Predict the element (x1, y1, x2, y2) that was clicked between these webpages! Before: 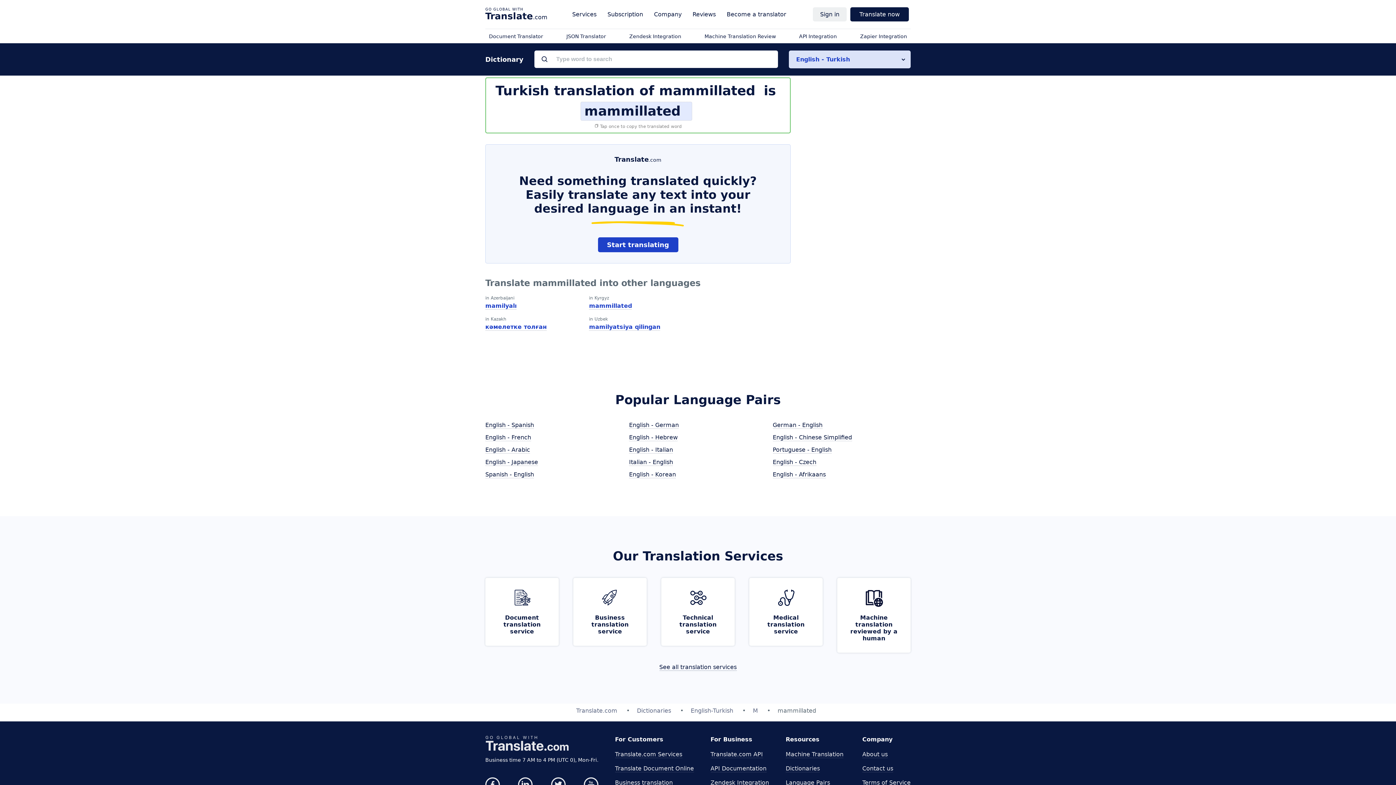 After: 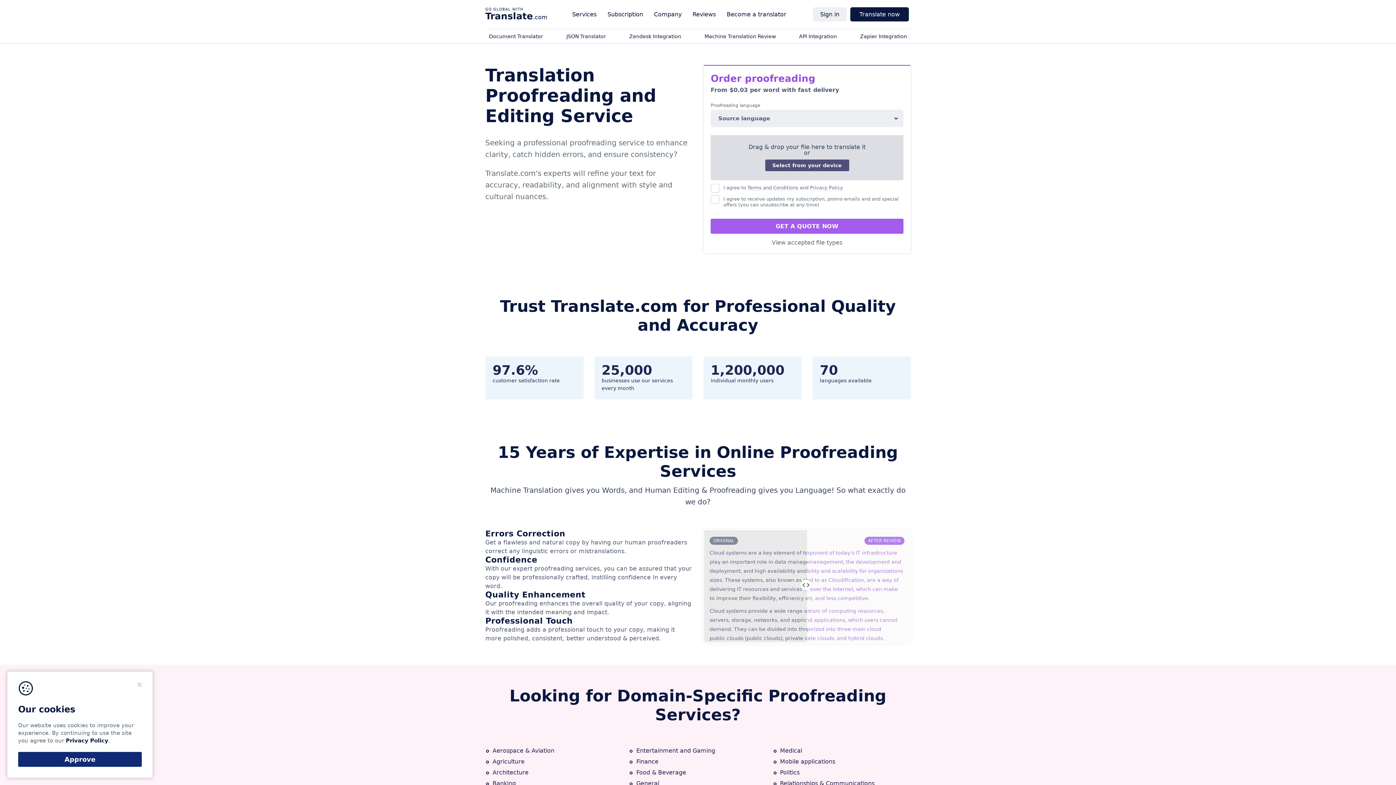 Action: bbox: (704, 33, 776, 39) label: Machine Translation Review